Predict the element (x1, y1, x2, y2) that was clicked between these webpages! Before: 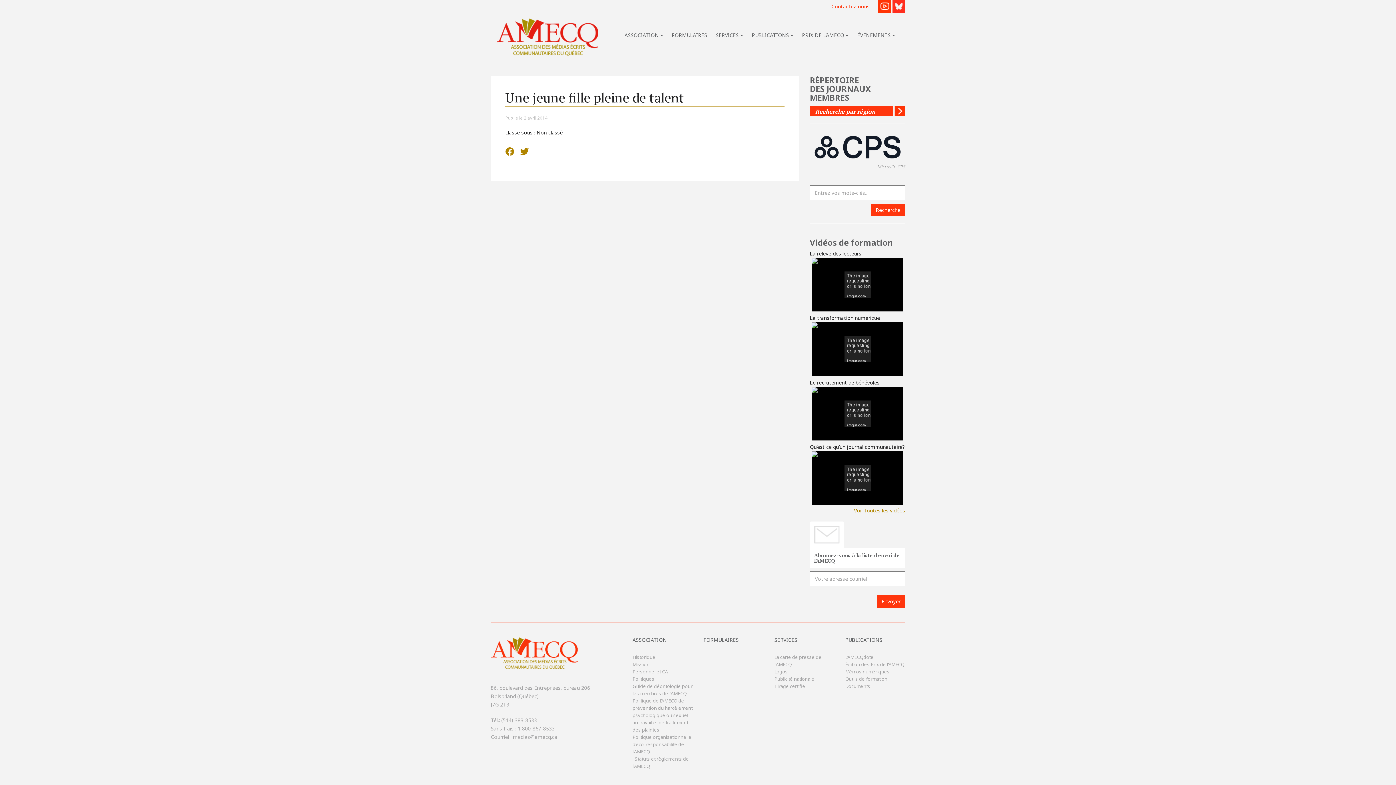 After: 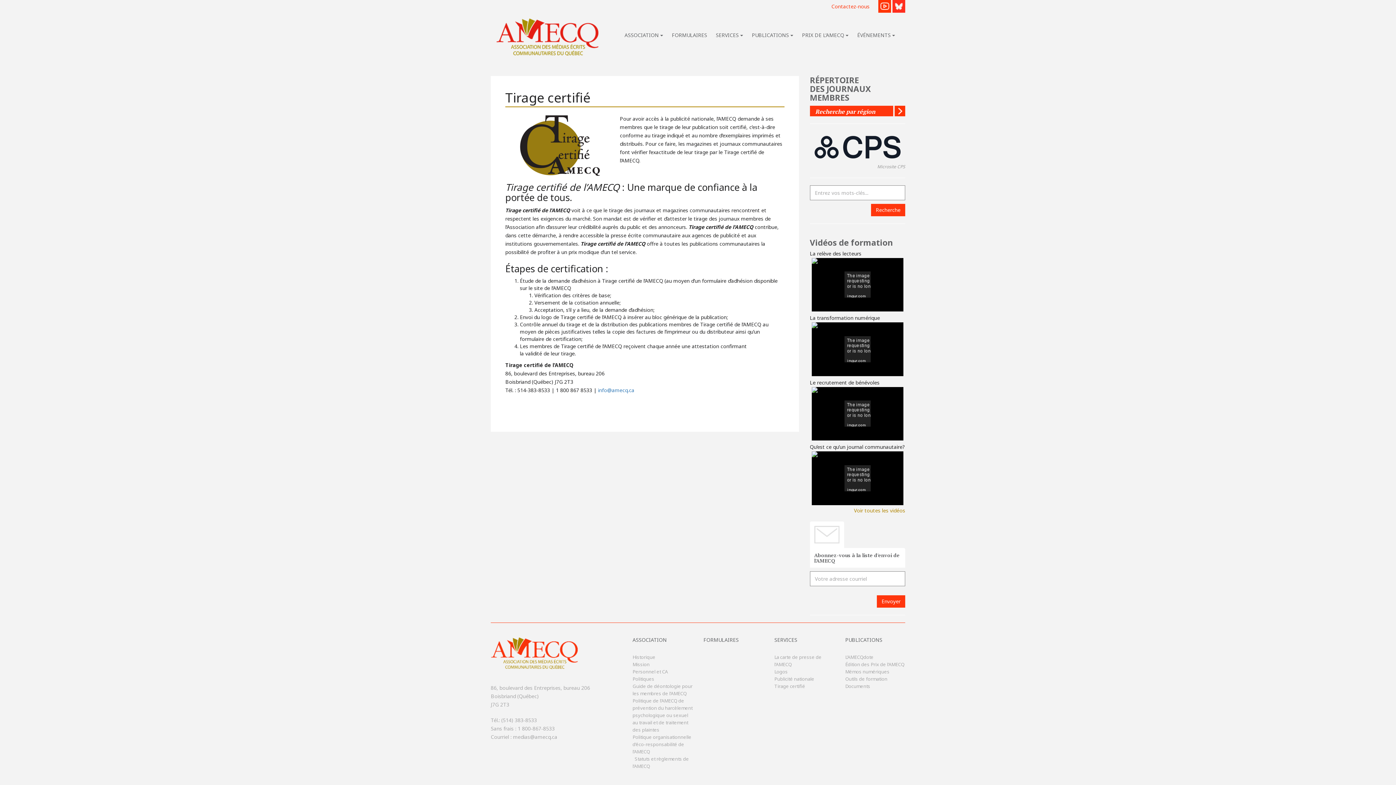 Action: bbox: (774, 683, 805, 700) label: Tirage certifié